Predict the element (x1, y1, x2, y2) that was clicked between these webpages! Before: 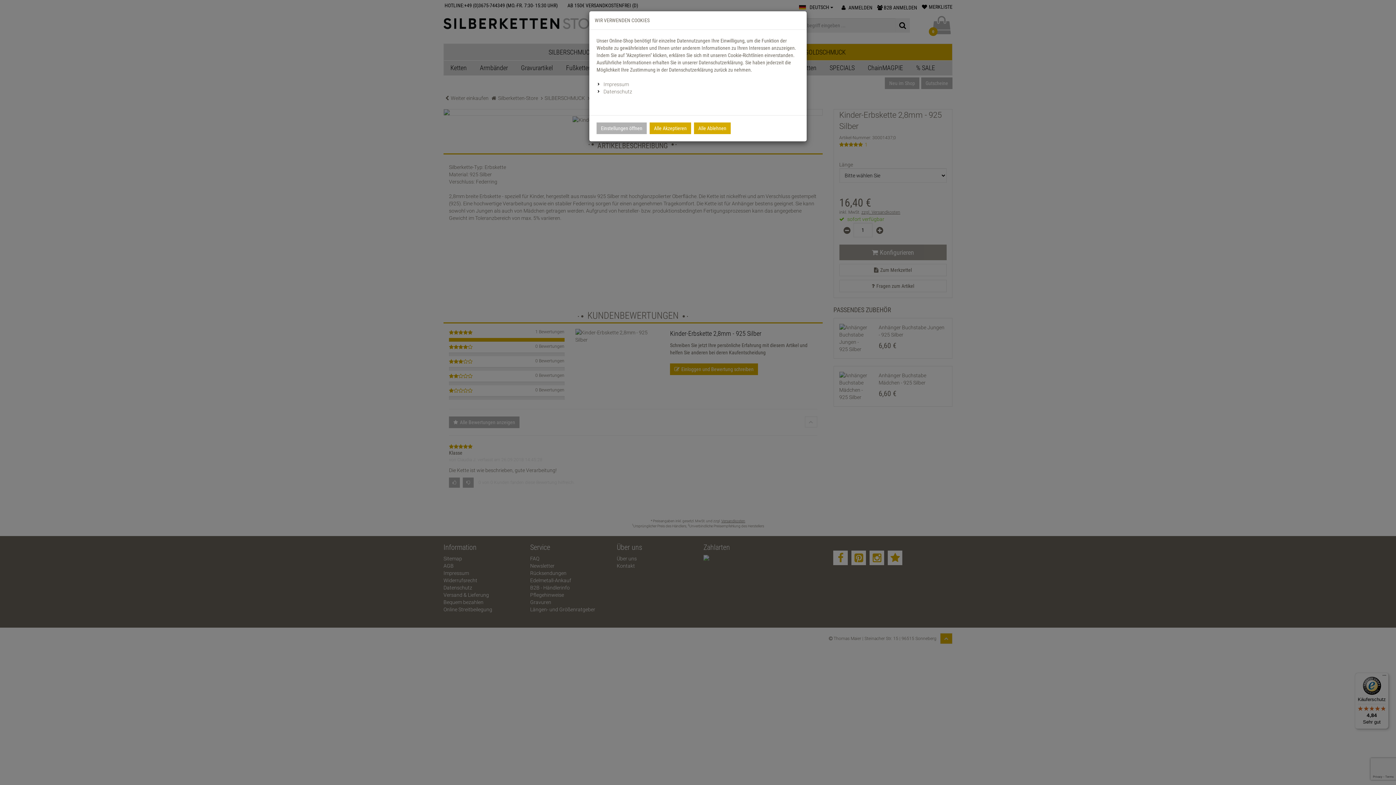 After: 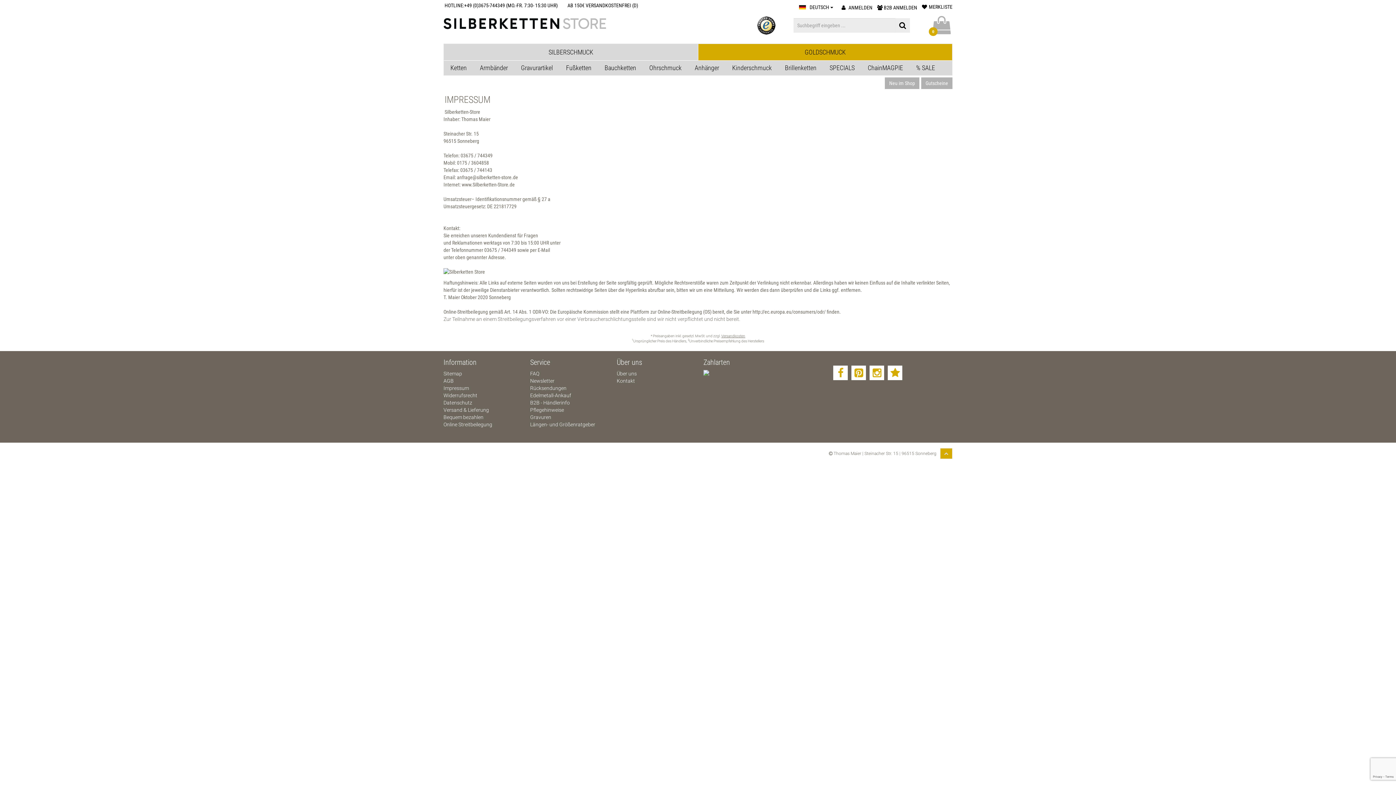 Action: label: Impressum bbox: (603, 81, 629, 87)